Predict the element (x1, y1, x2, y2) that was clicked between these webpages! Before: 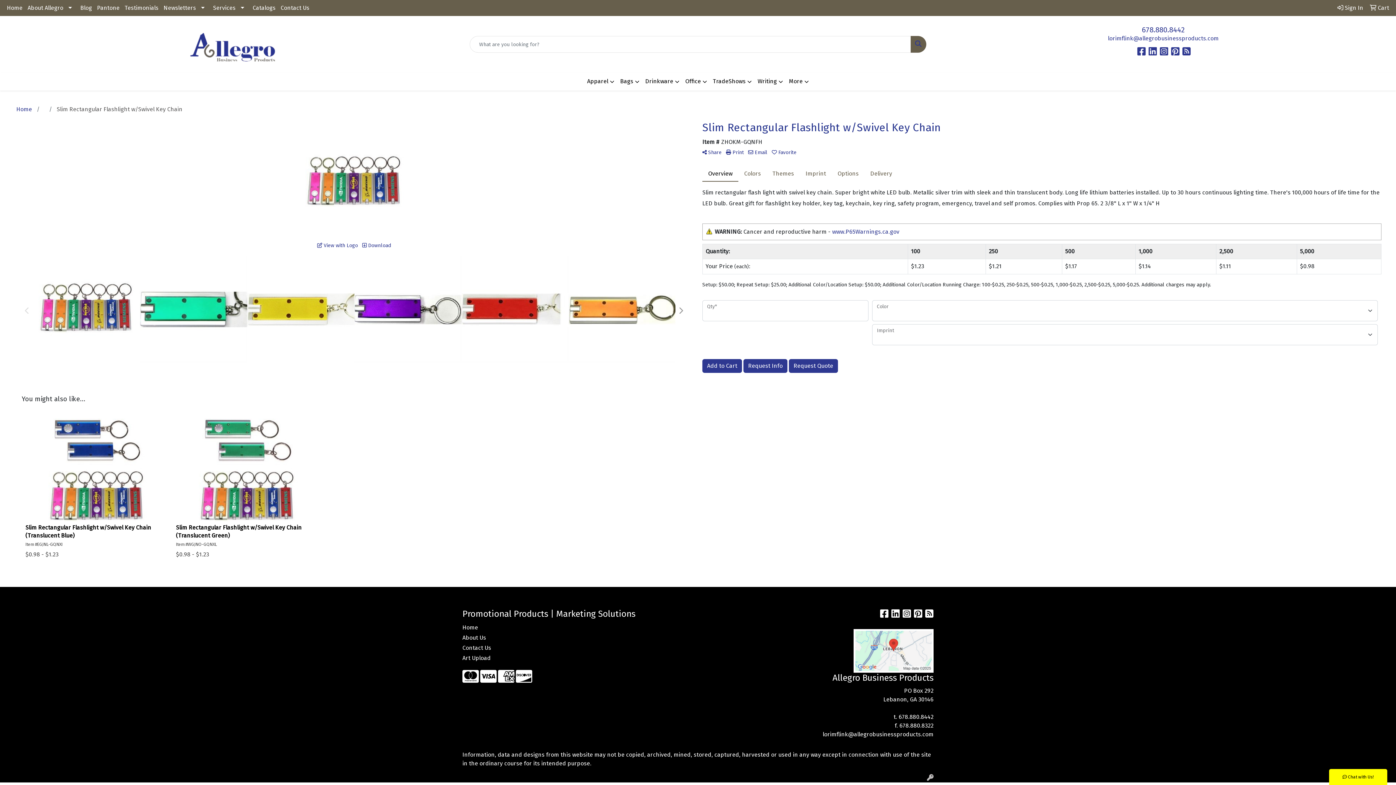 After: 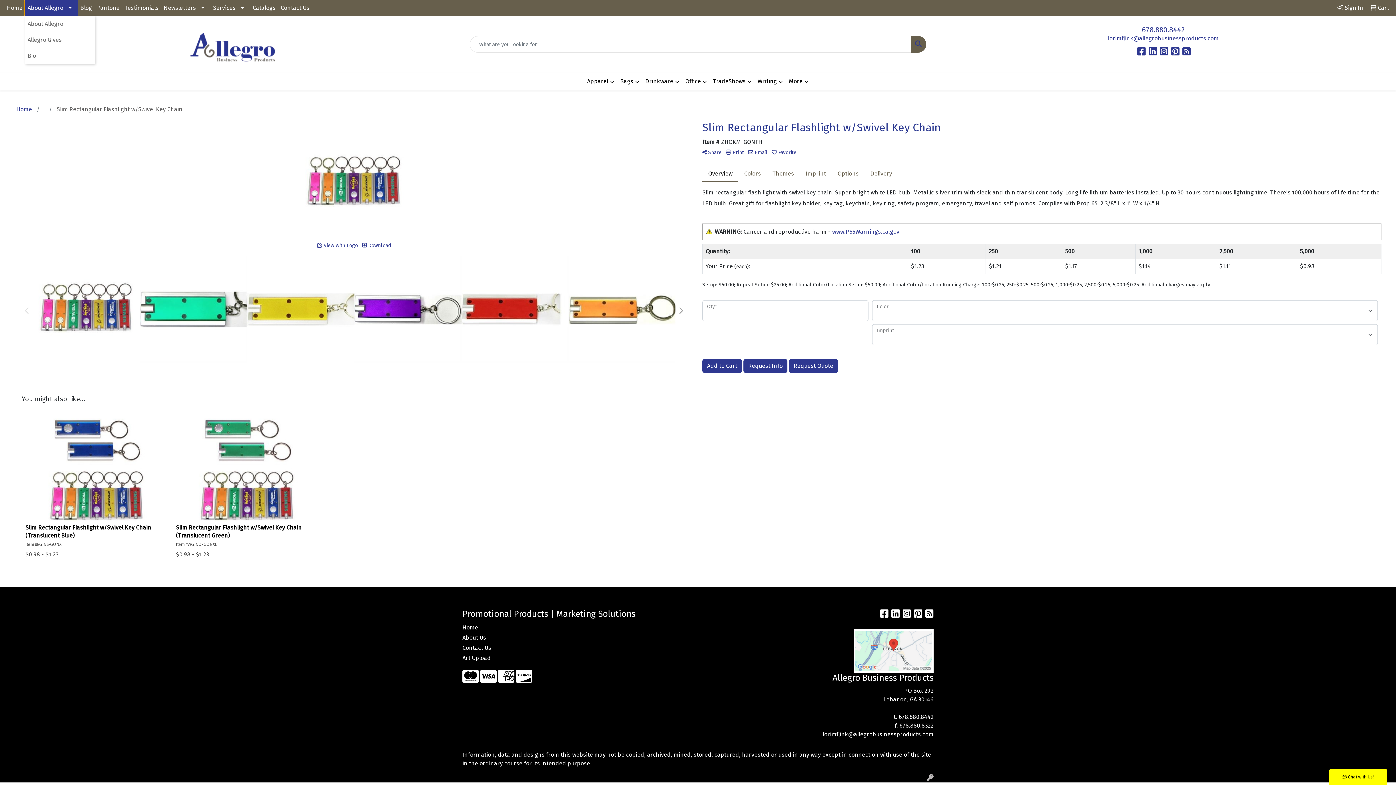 Action: label: About Allegro bbox: (25, 0, 77, 16)